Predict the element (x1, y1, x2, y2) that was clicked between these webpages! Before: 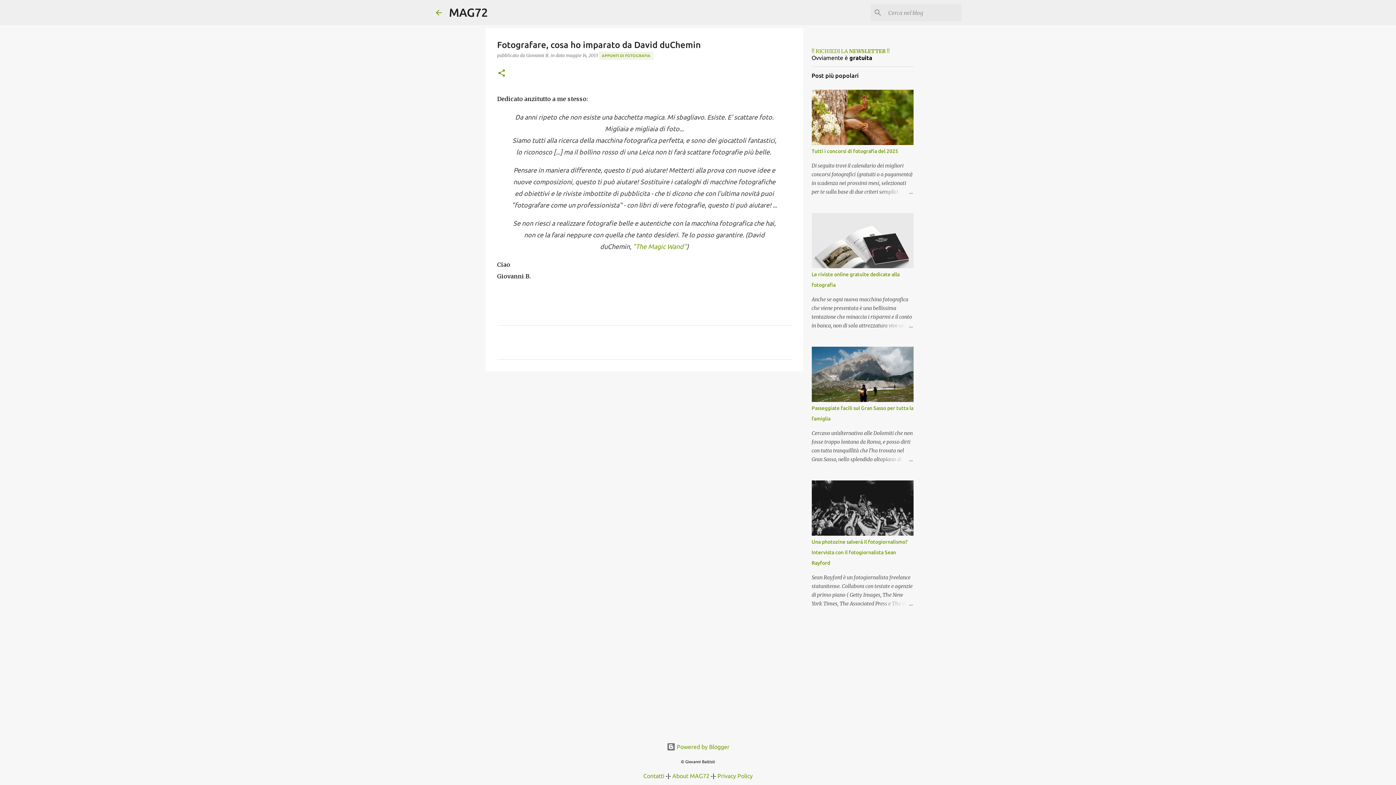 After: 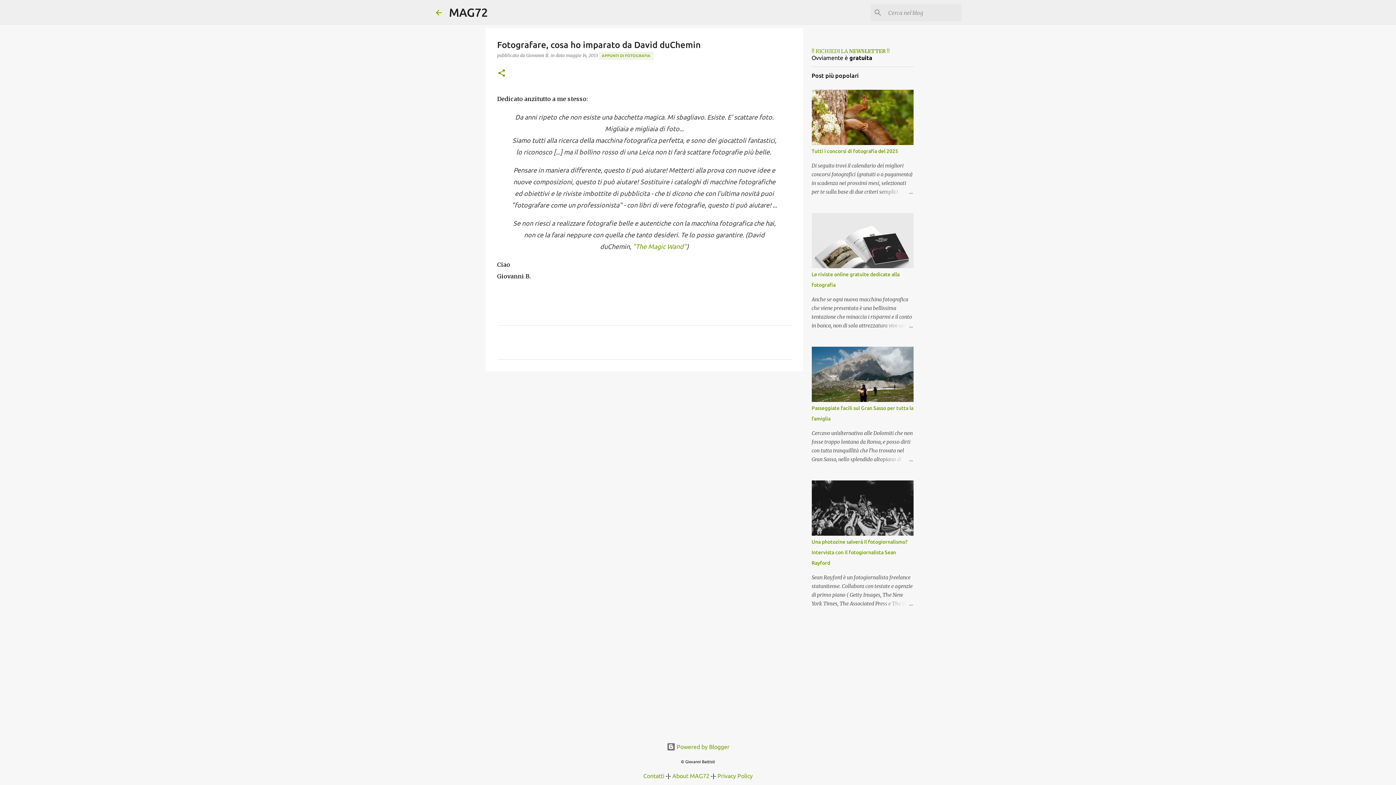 Action: bbox: (811, 48, 890, 54) label: !! RICHIEDI LA NEWSLETTER !!